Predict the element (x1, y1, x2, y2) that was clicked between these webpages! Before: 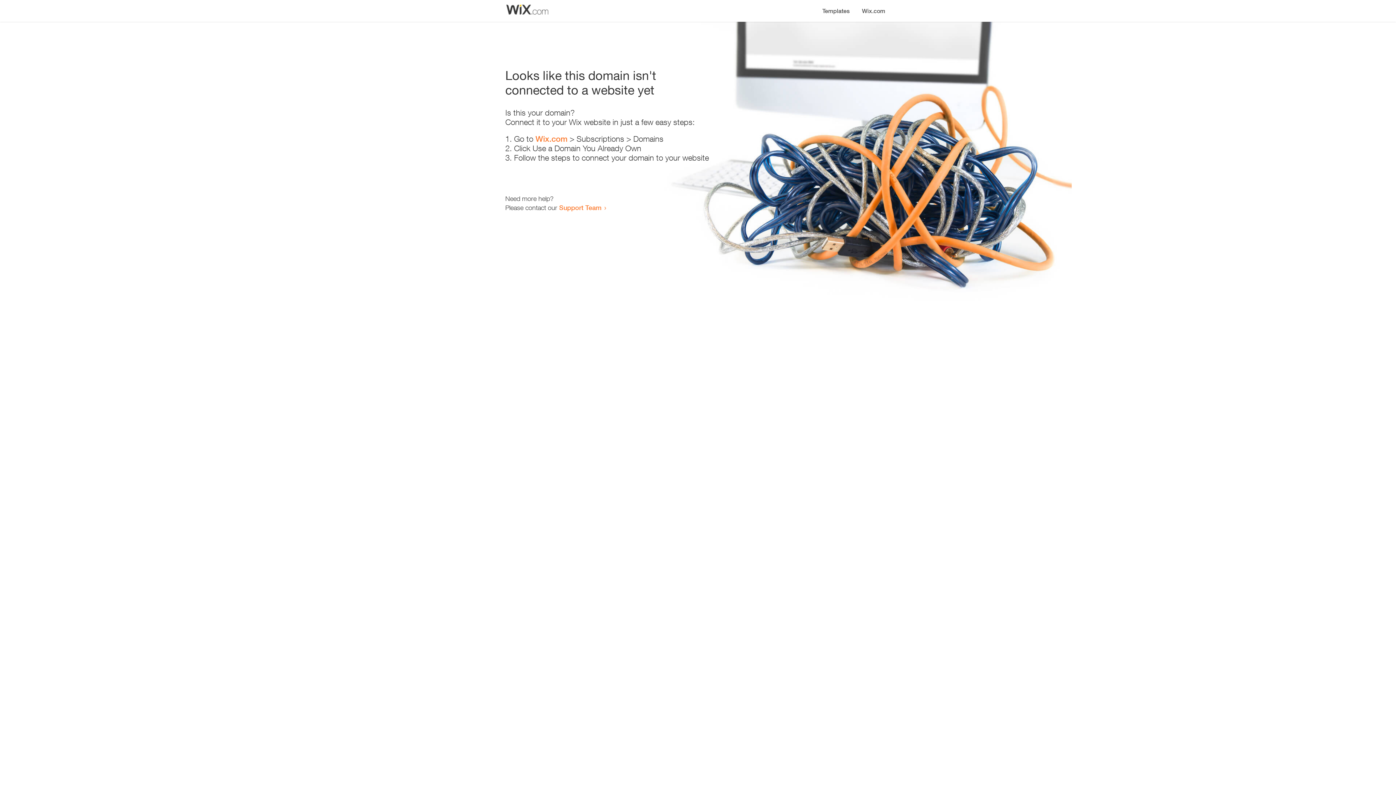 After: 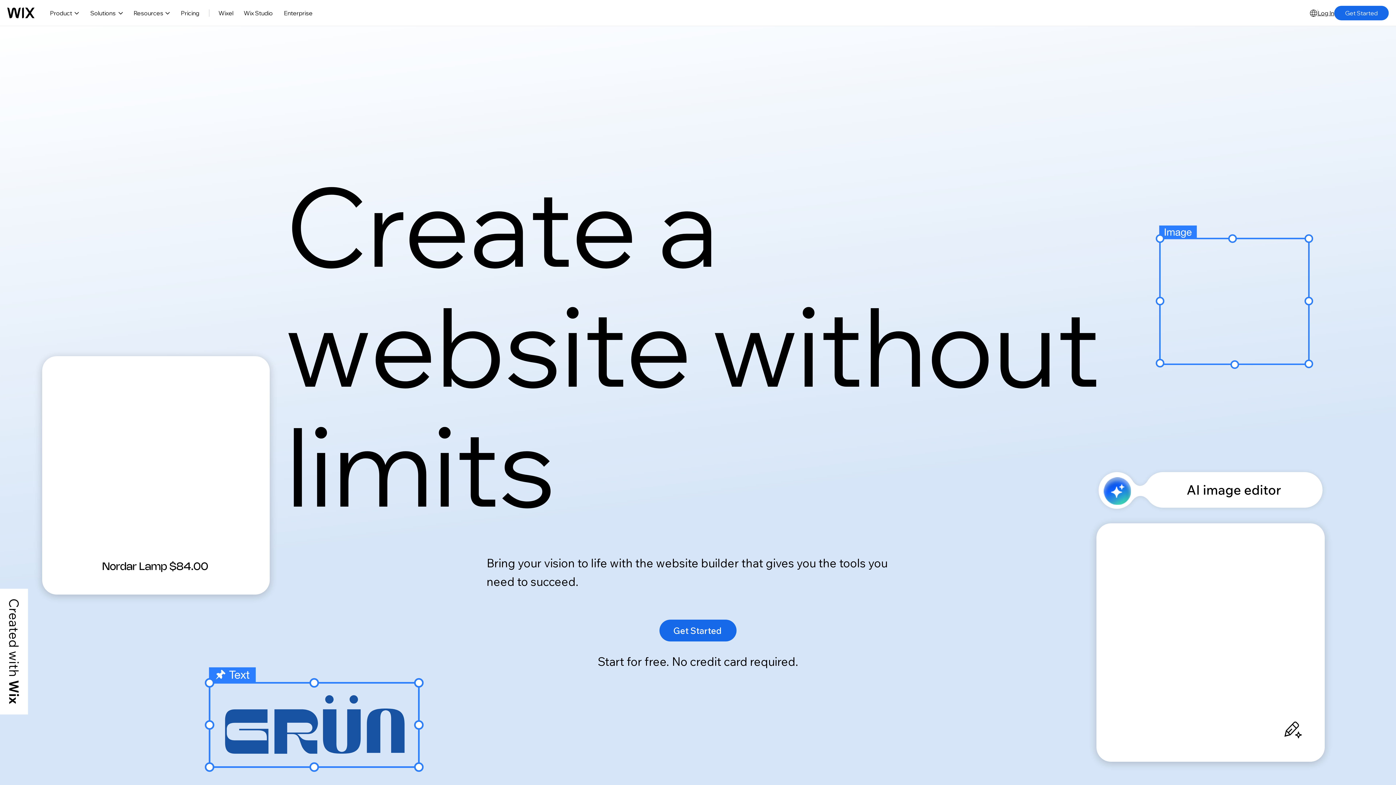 Action: bbox: (856, 0, 890, 14) label: Wix.com